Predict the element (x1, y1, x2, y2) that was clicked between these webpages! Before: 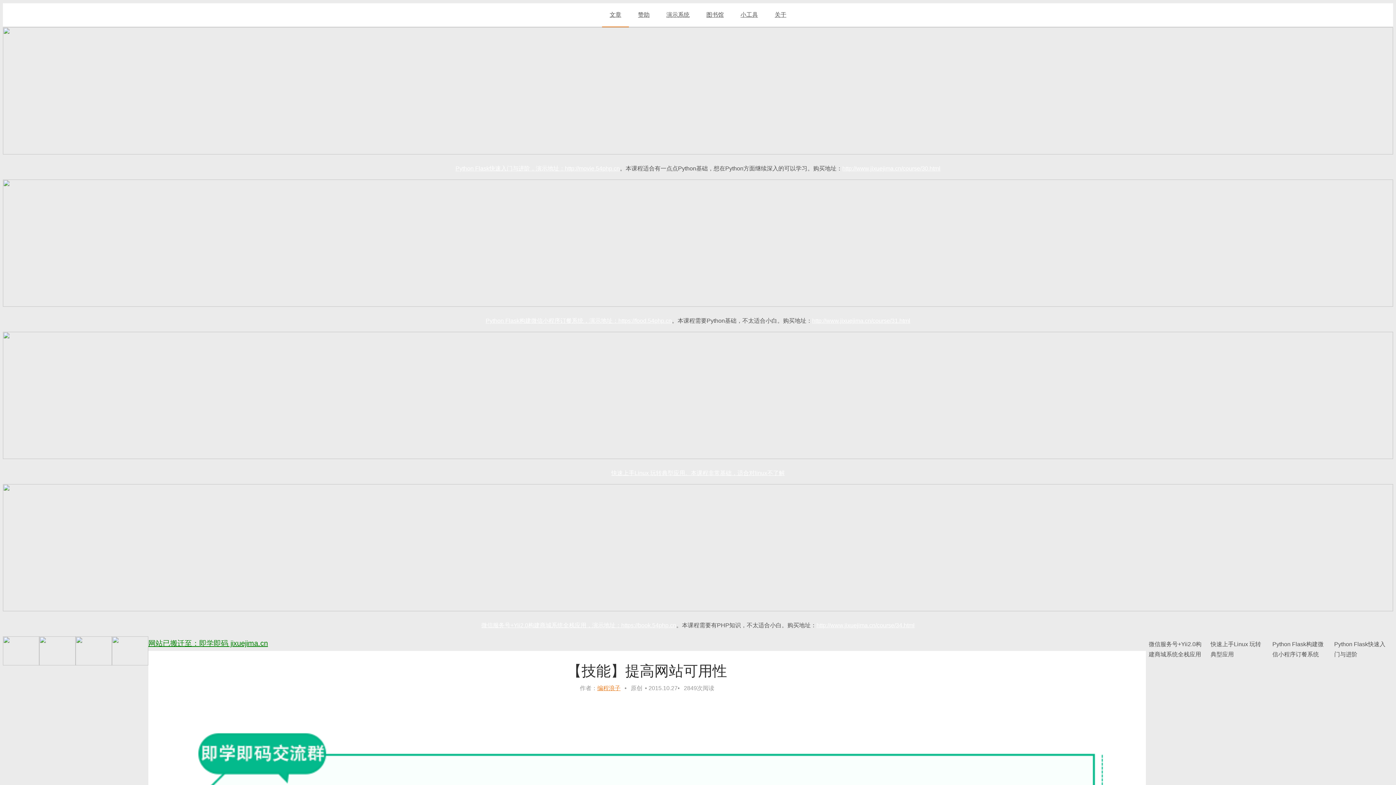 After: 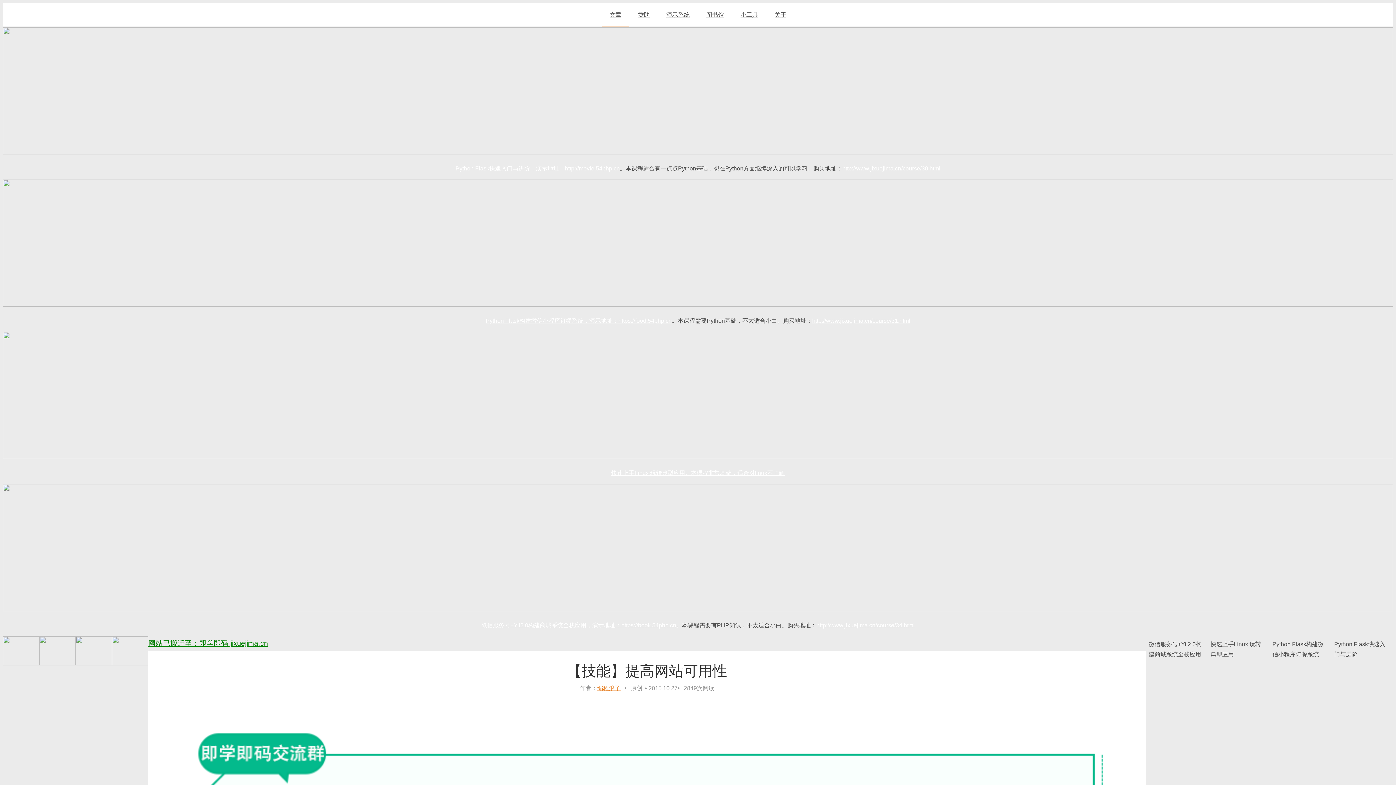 Action: bbox: (481, 622, 621, 628) label: 微信服务号+Yii2.0构建商城系统全栈应用，演示地址：